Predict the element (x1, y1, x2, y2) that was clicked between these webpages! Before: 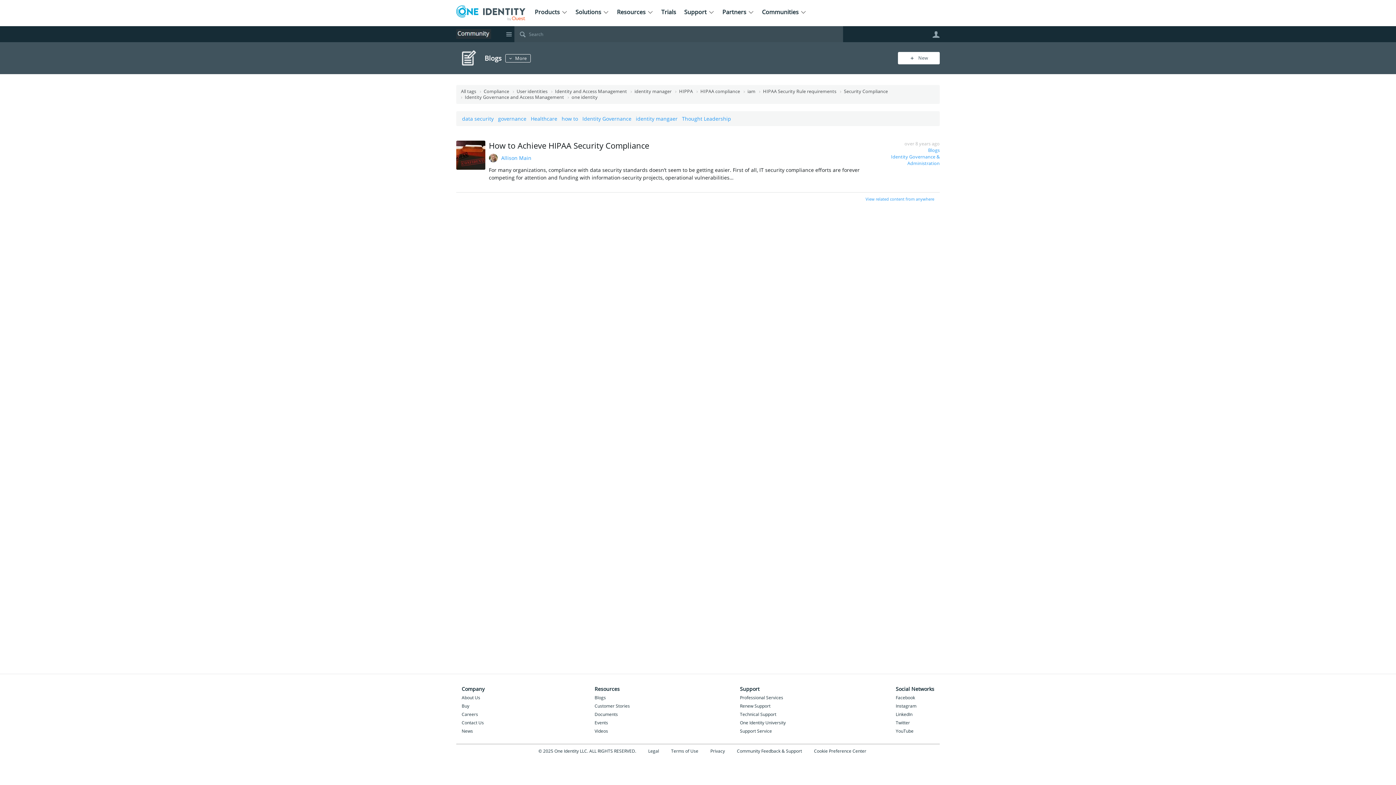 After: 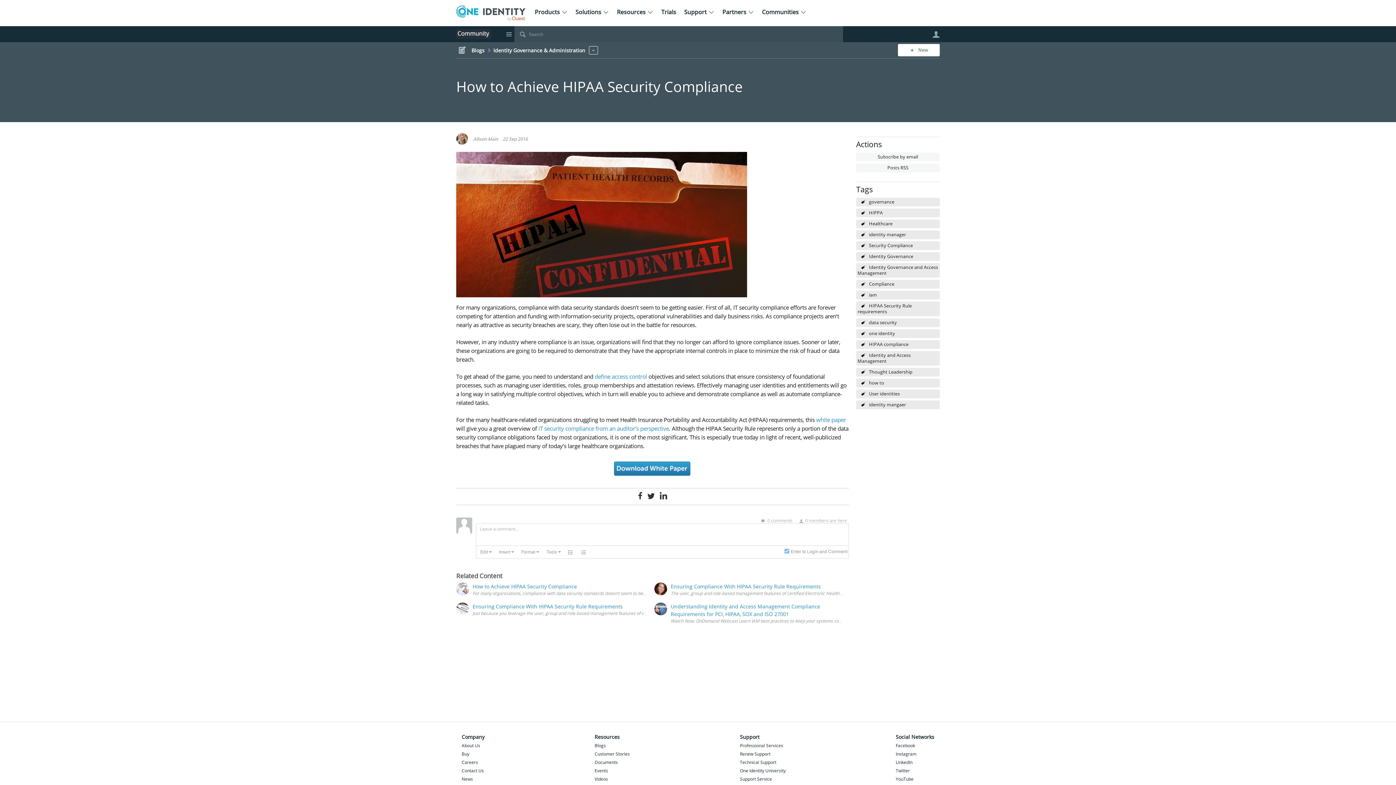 Action: bbox: (456, 140, 485, 169)